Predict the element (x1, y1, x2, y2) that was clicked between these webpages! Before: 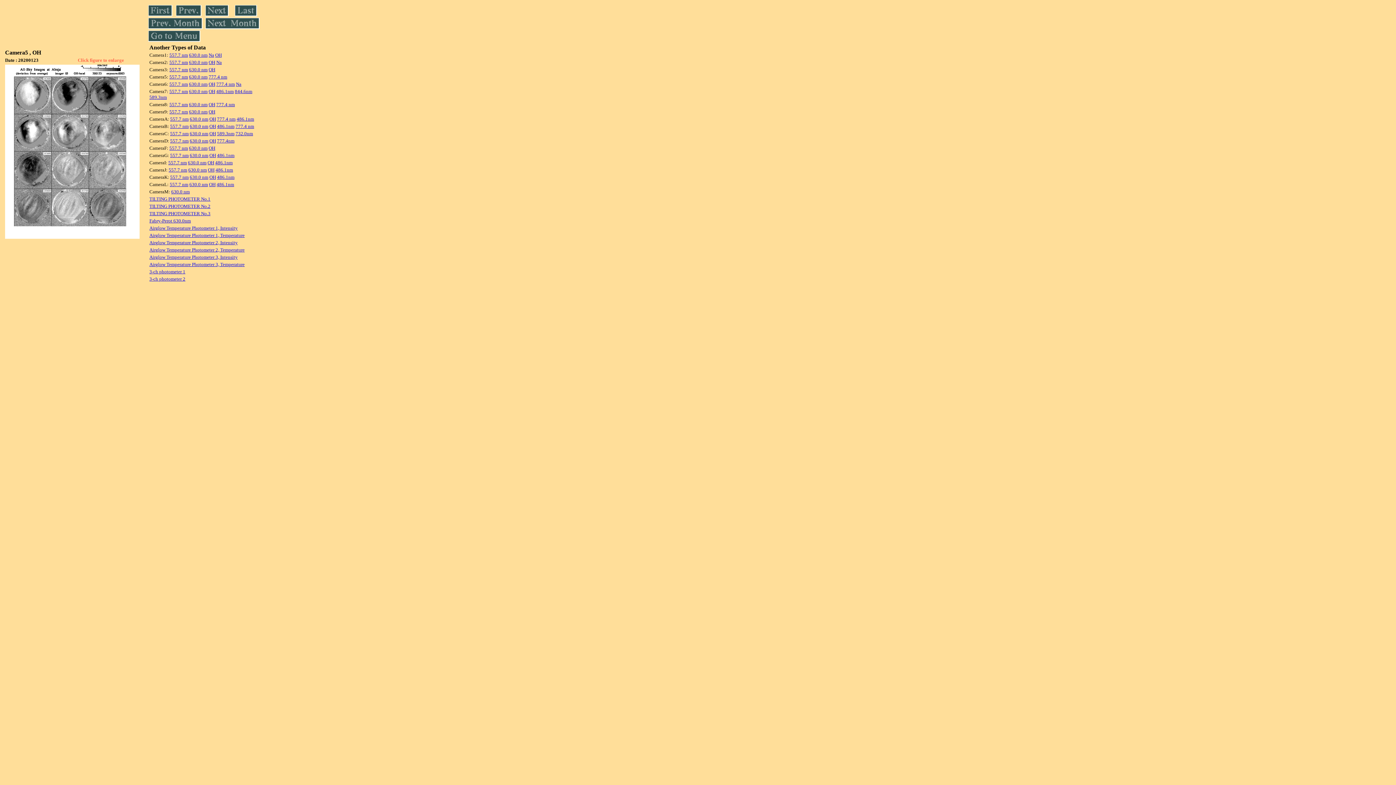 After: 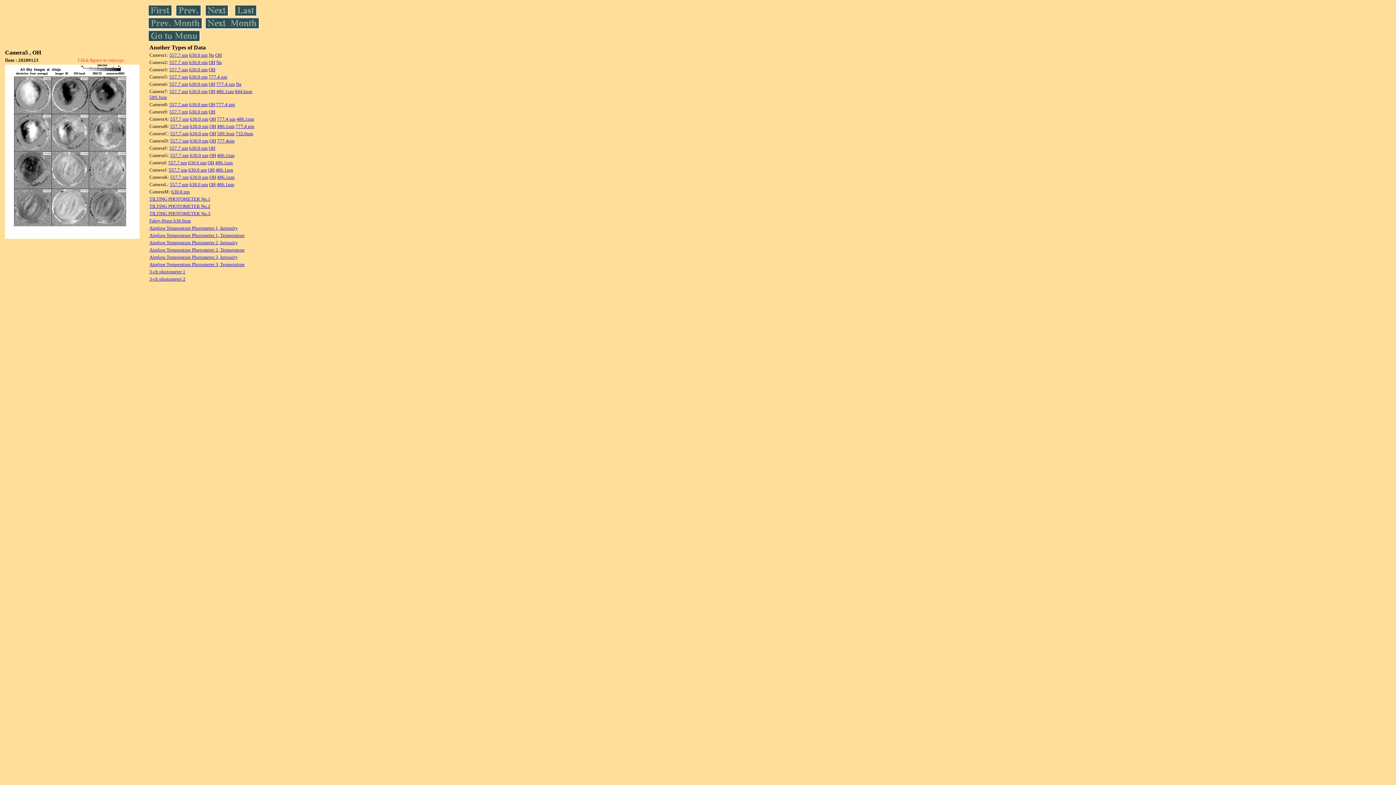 Action: bbox: (234, 88, 252, 94) label: 844.6nm